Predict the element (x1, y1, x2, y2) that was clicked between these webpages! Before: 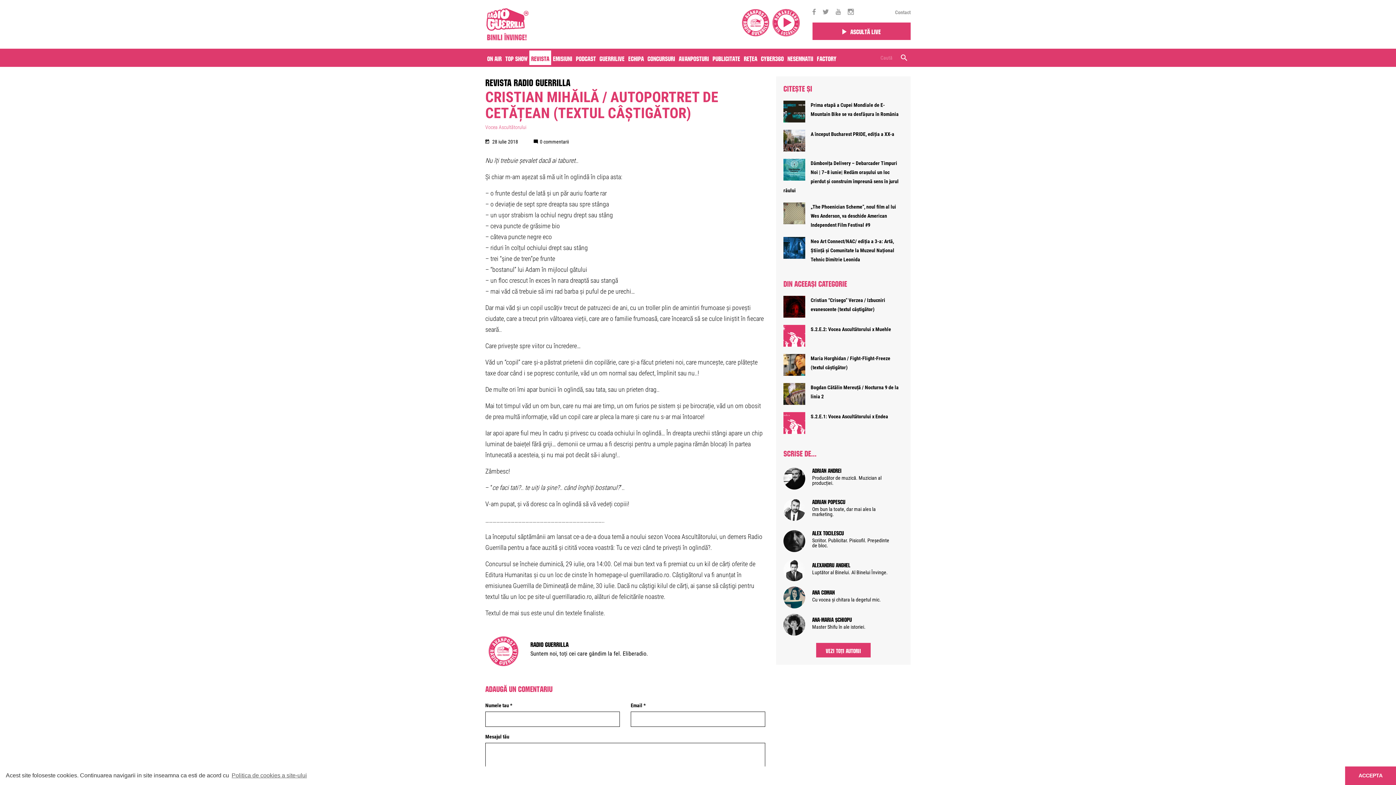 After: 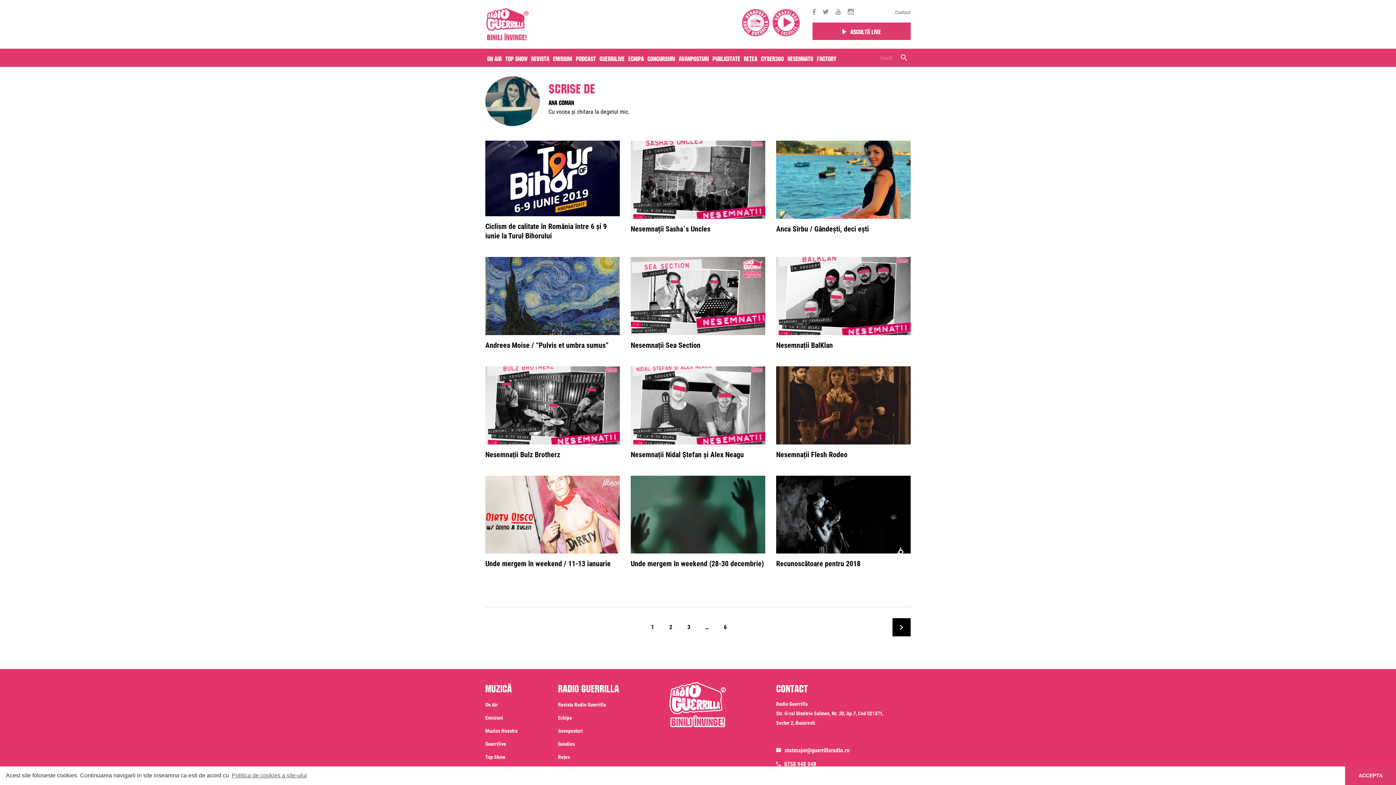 Action: bbox: (783, 595, 805, 598)